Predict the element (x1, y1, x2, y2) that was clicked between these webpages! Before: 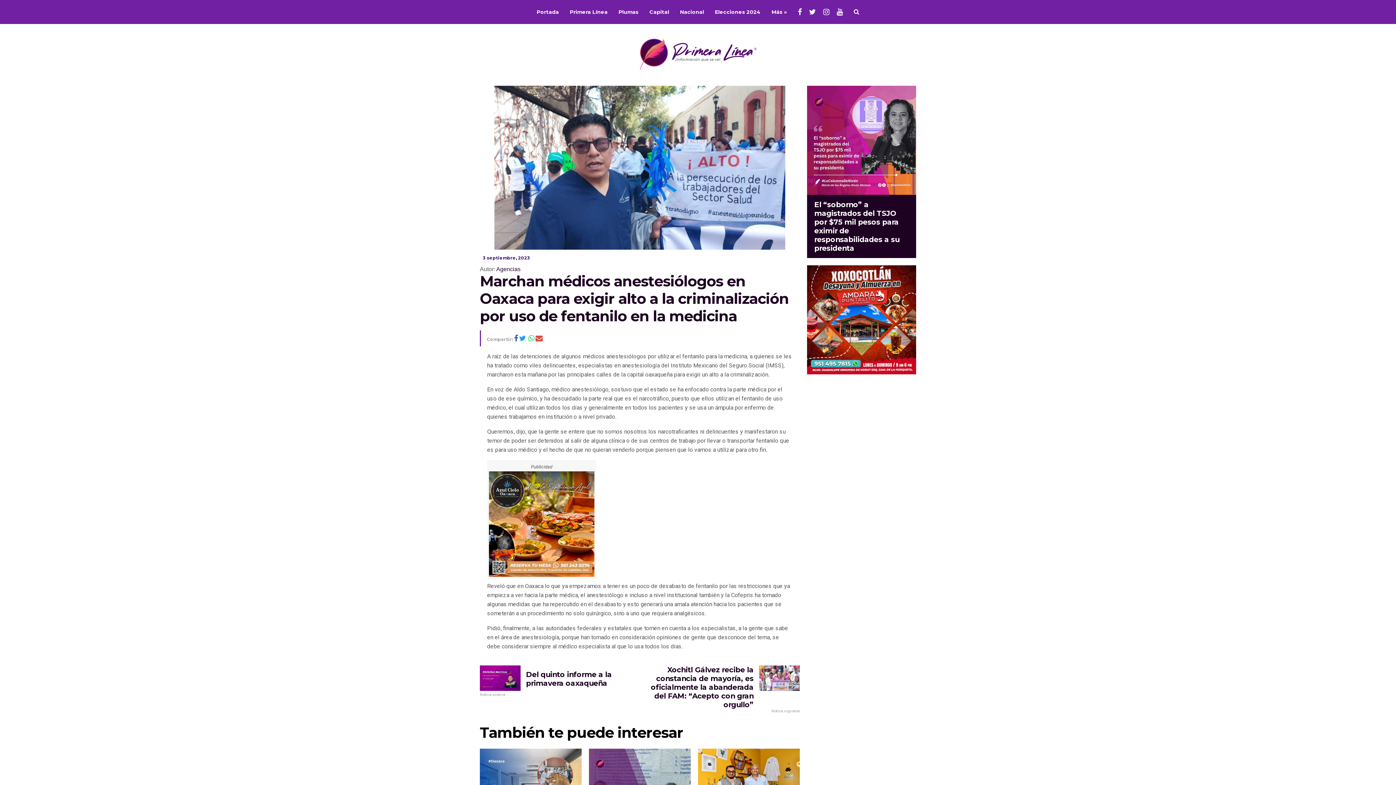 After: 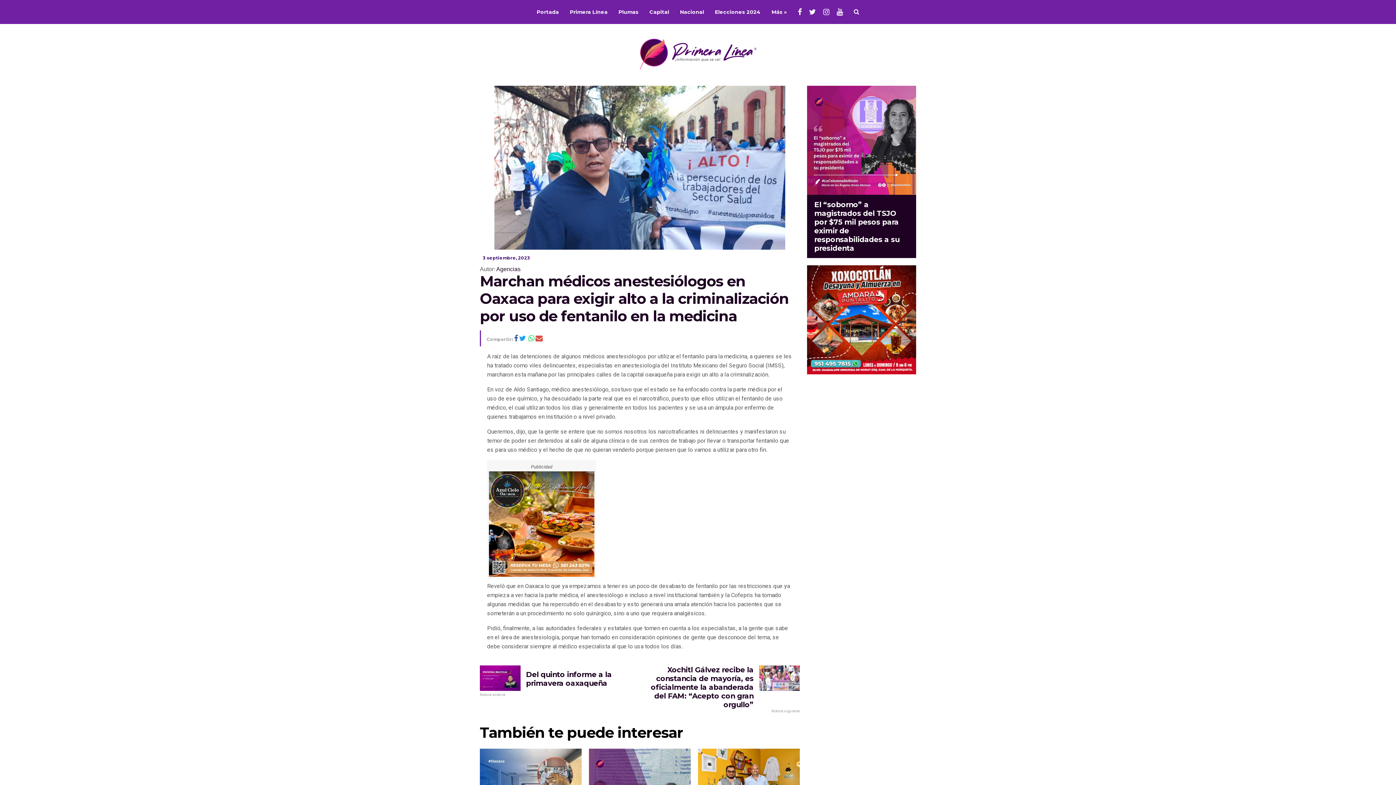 Action: bbox: (489, 471, 594, 577)